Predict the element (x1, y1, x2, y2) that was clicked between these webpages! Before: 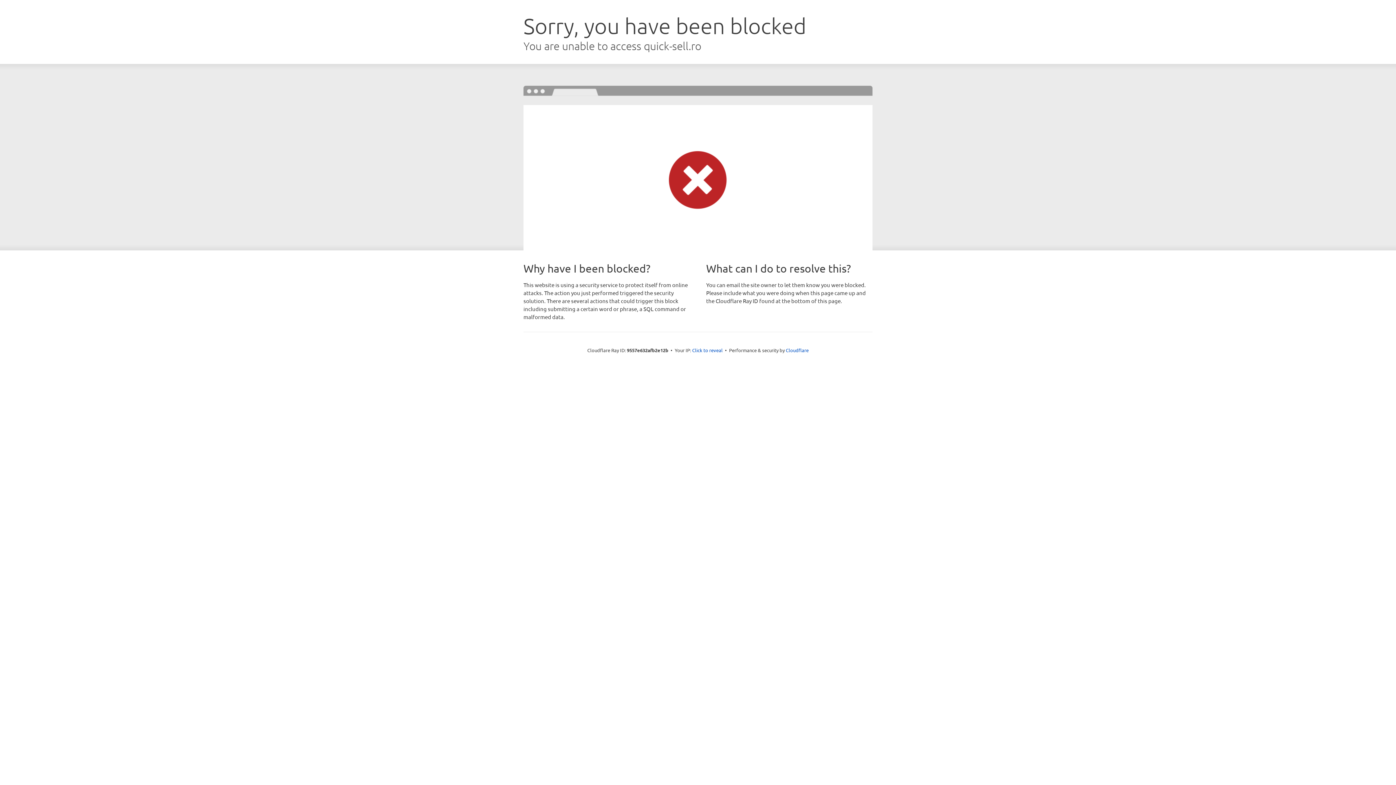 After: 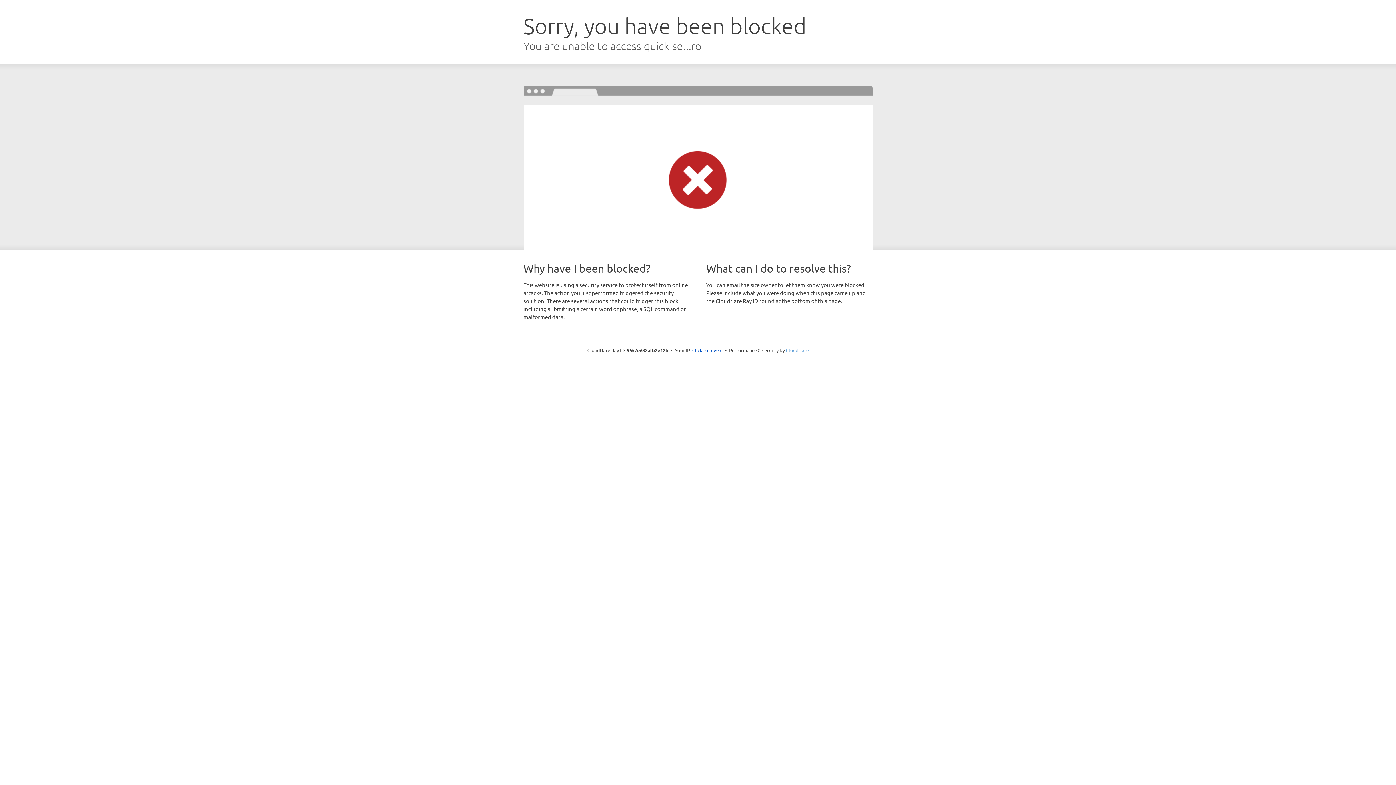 Action: label: Cloudflare bbox: (786, 347, 808, 353)